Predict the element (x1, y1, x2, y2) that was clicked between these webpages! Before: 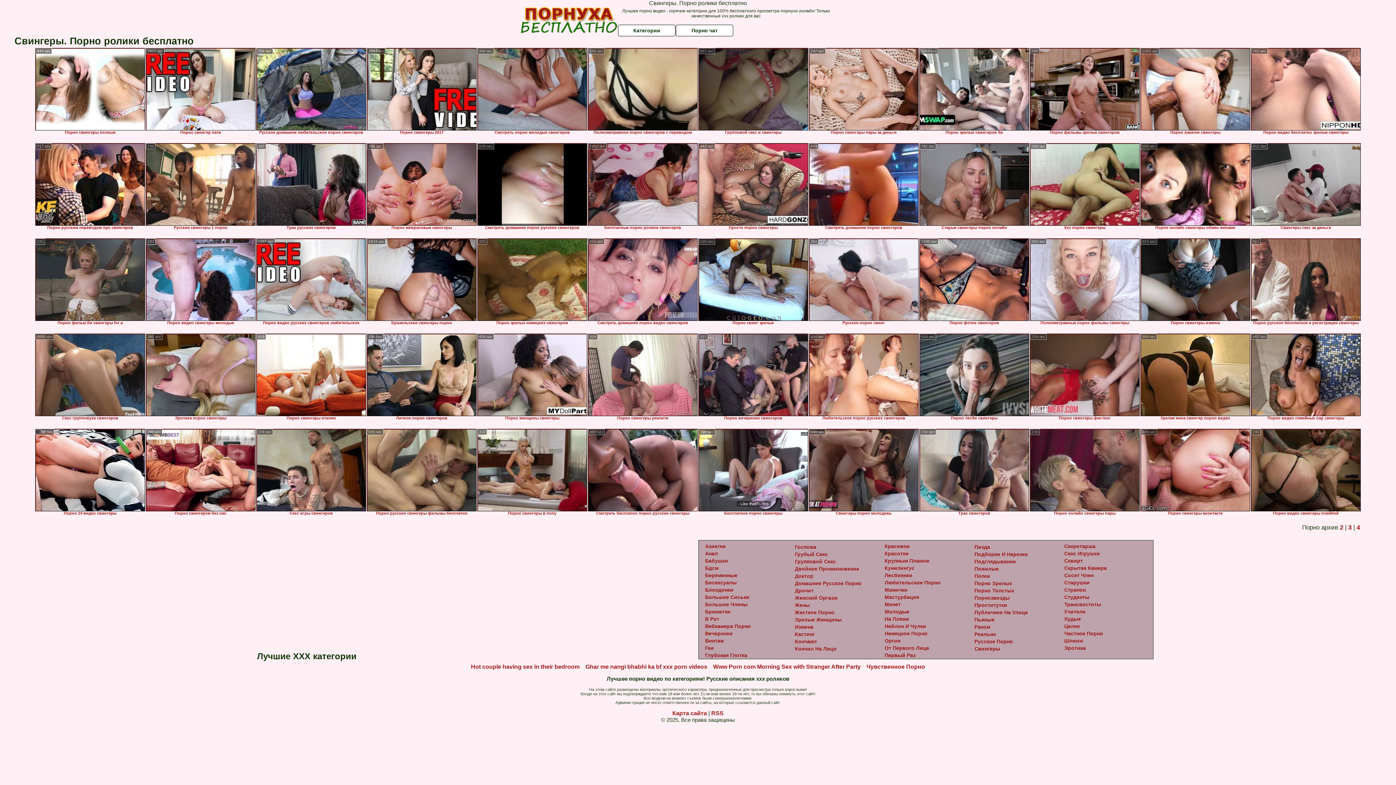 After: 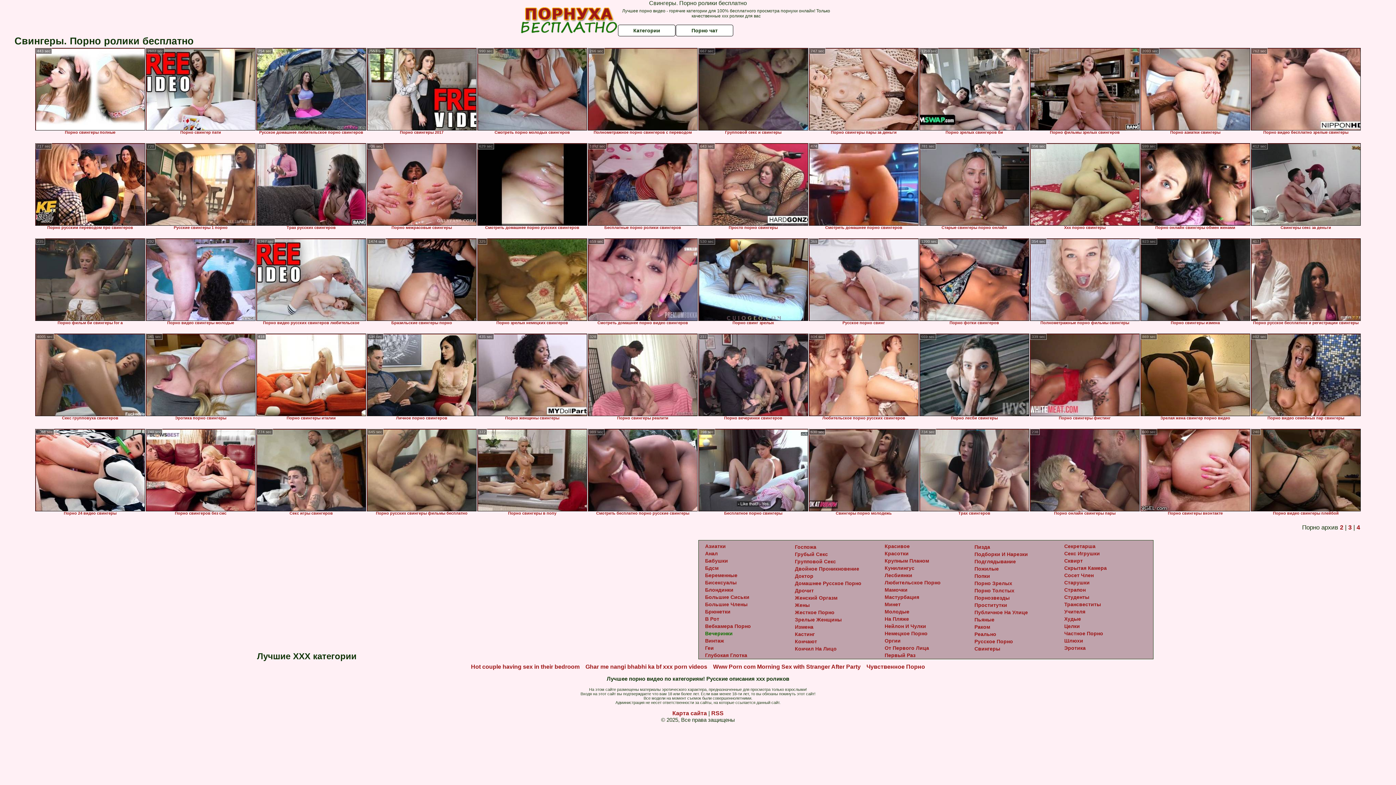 Action: bbox: (705, 630, 732, 636) label: Вечеринки